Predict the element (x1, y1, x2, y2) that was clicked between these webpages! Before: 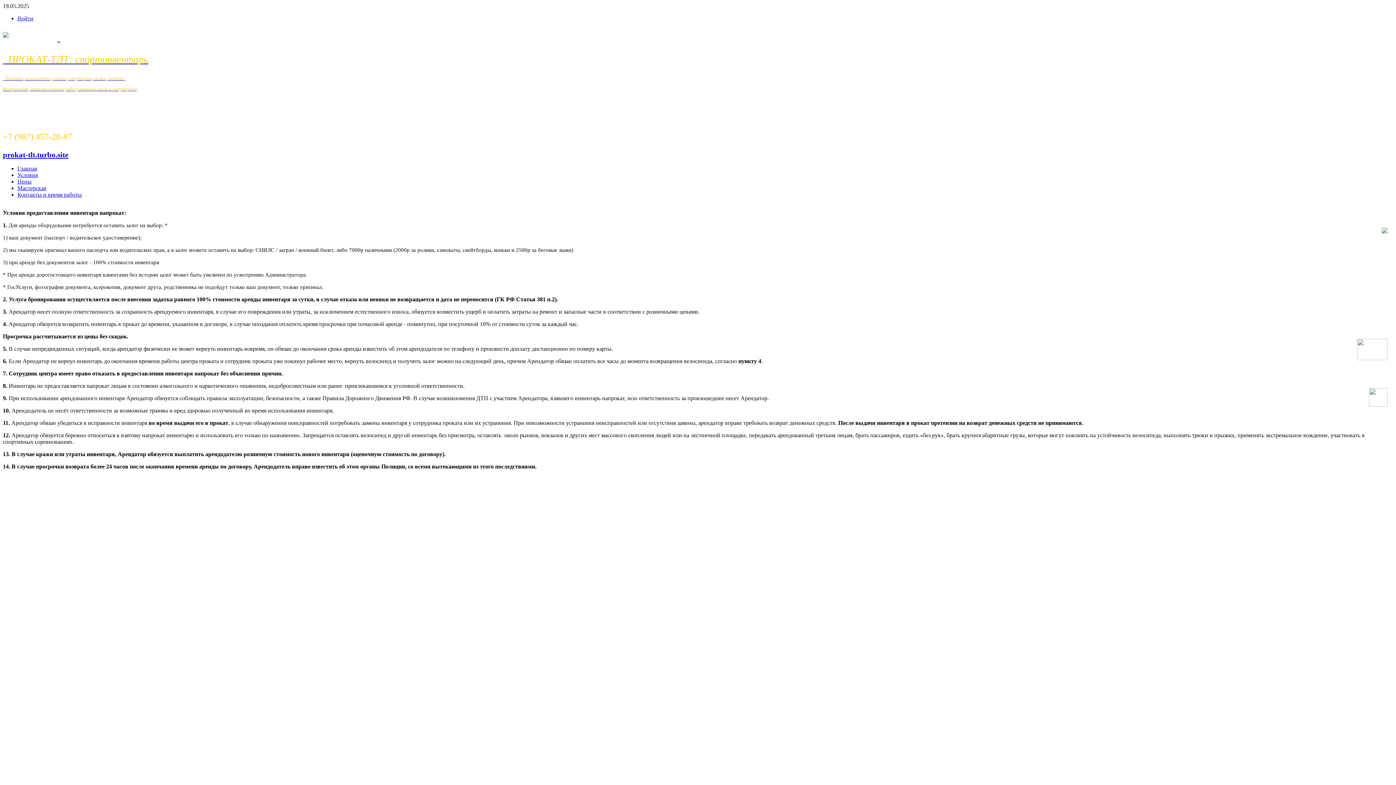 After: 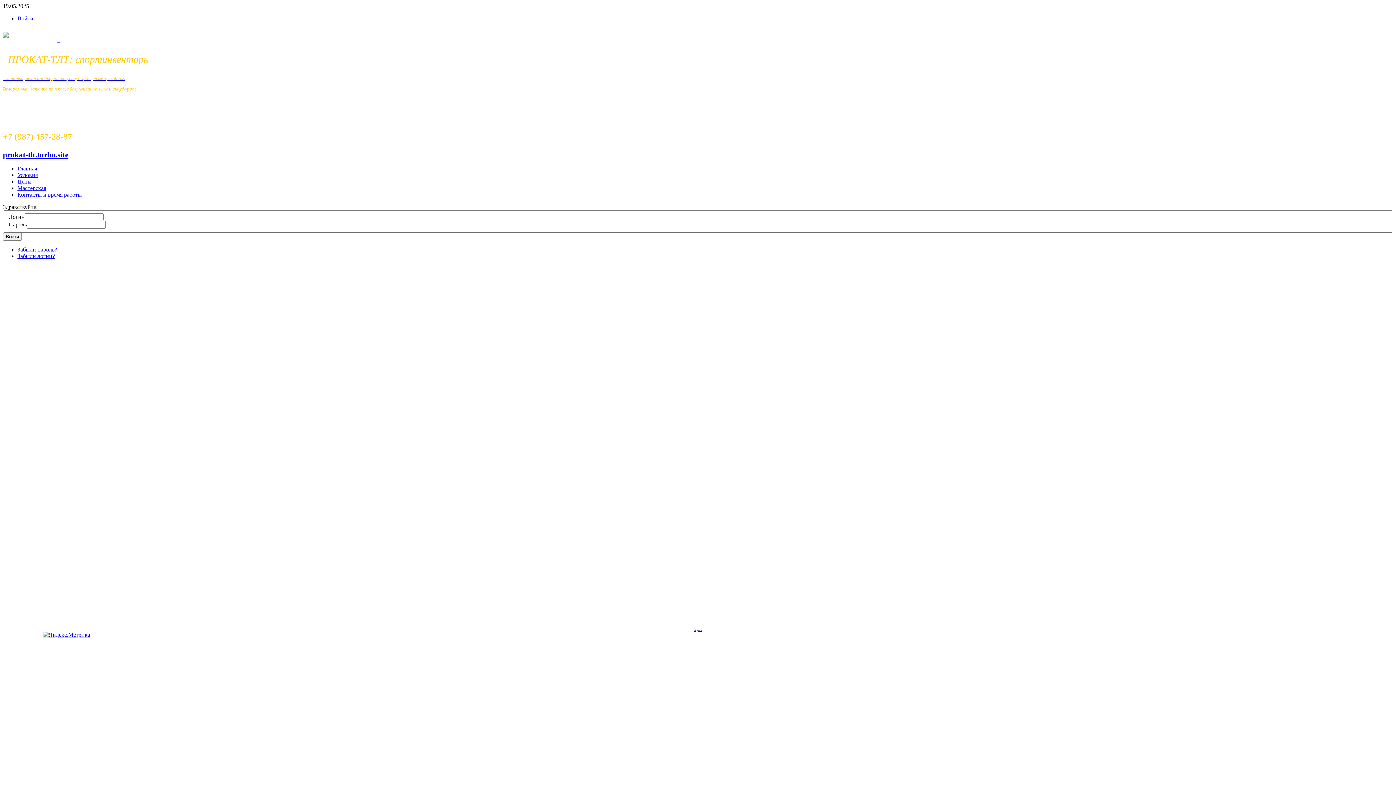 Action: label: Войти bbox: (17, 15, 33, 21)